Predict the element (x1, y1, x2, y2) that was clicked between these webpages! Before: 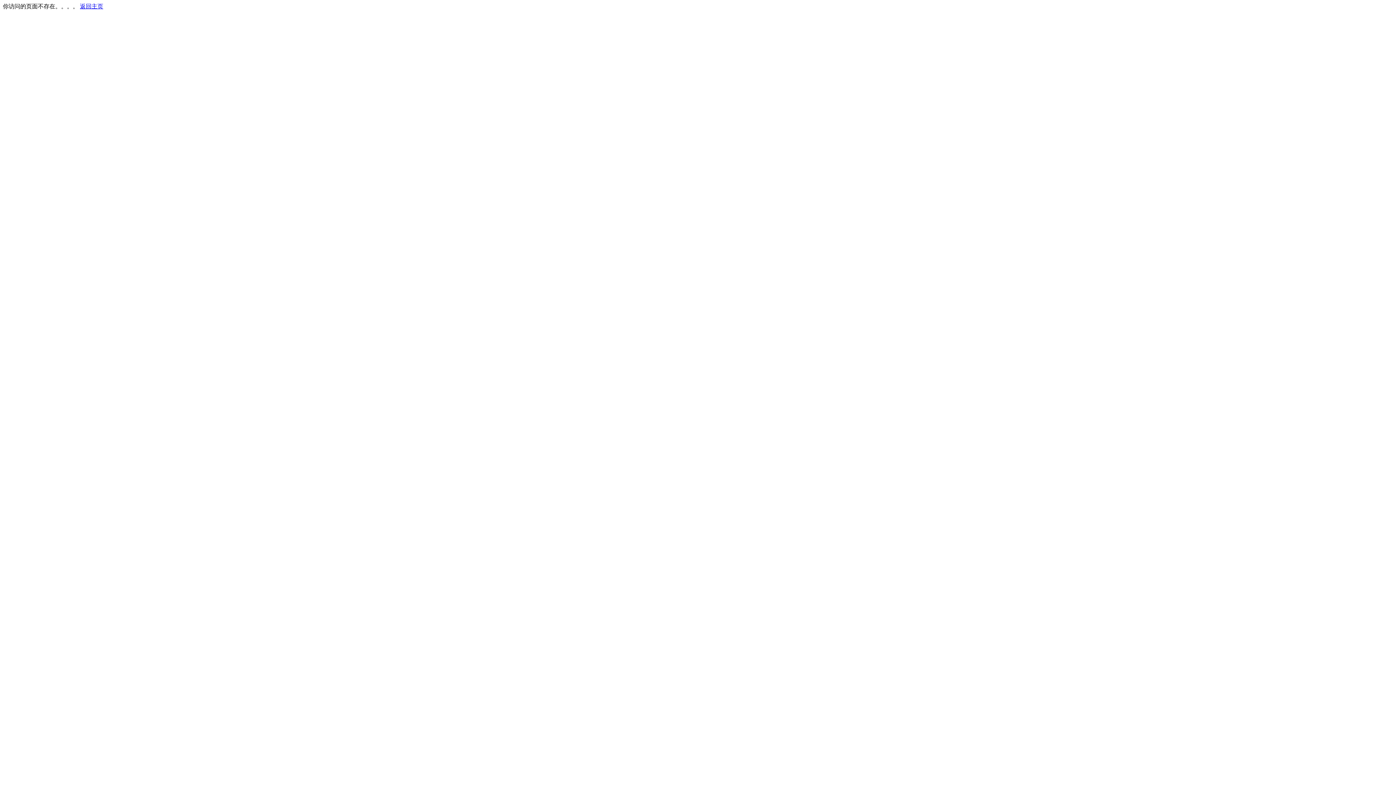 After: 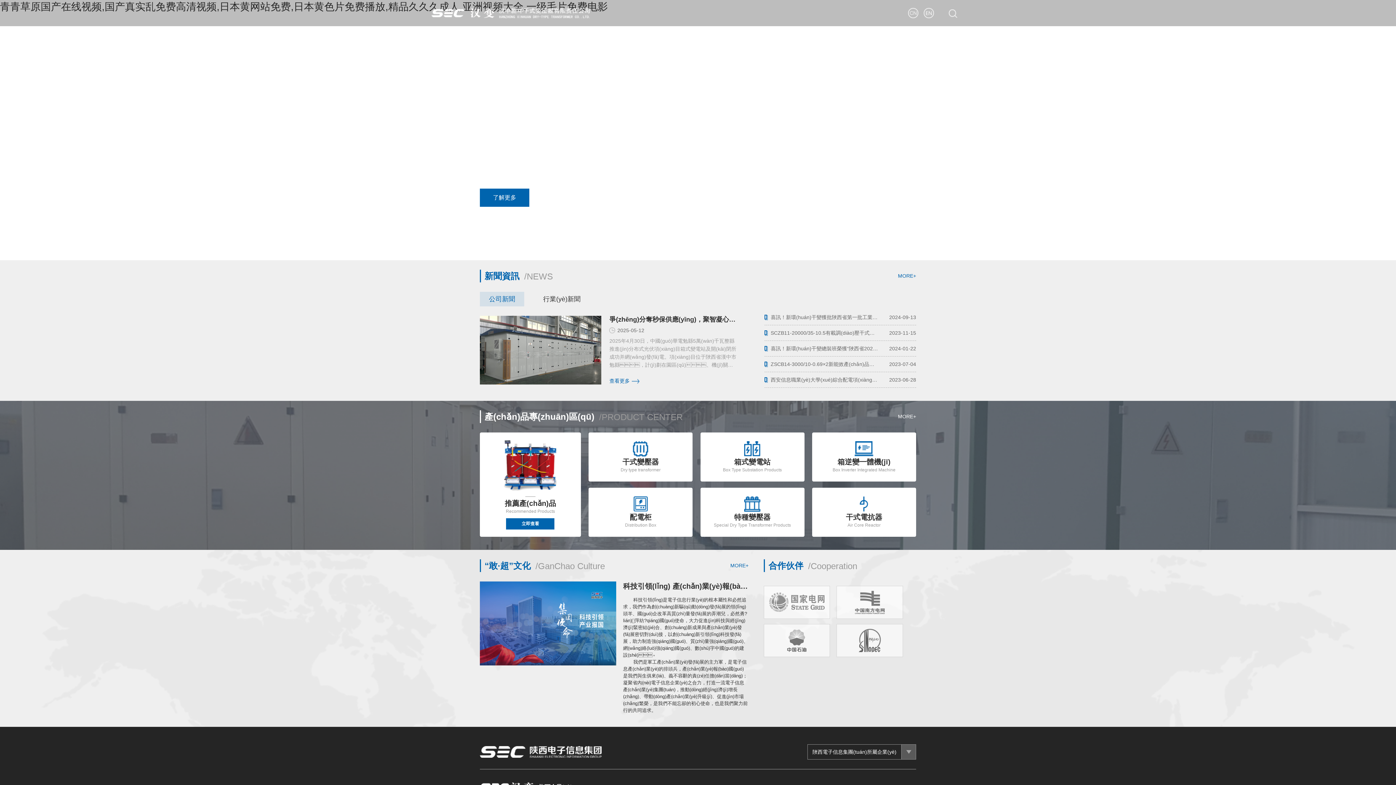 Action: bbox: (80, 3, 103, 9) label: 返回主页